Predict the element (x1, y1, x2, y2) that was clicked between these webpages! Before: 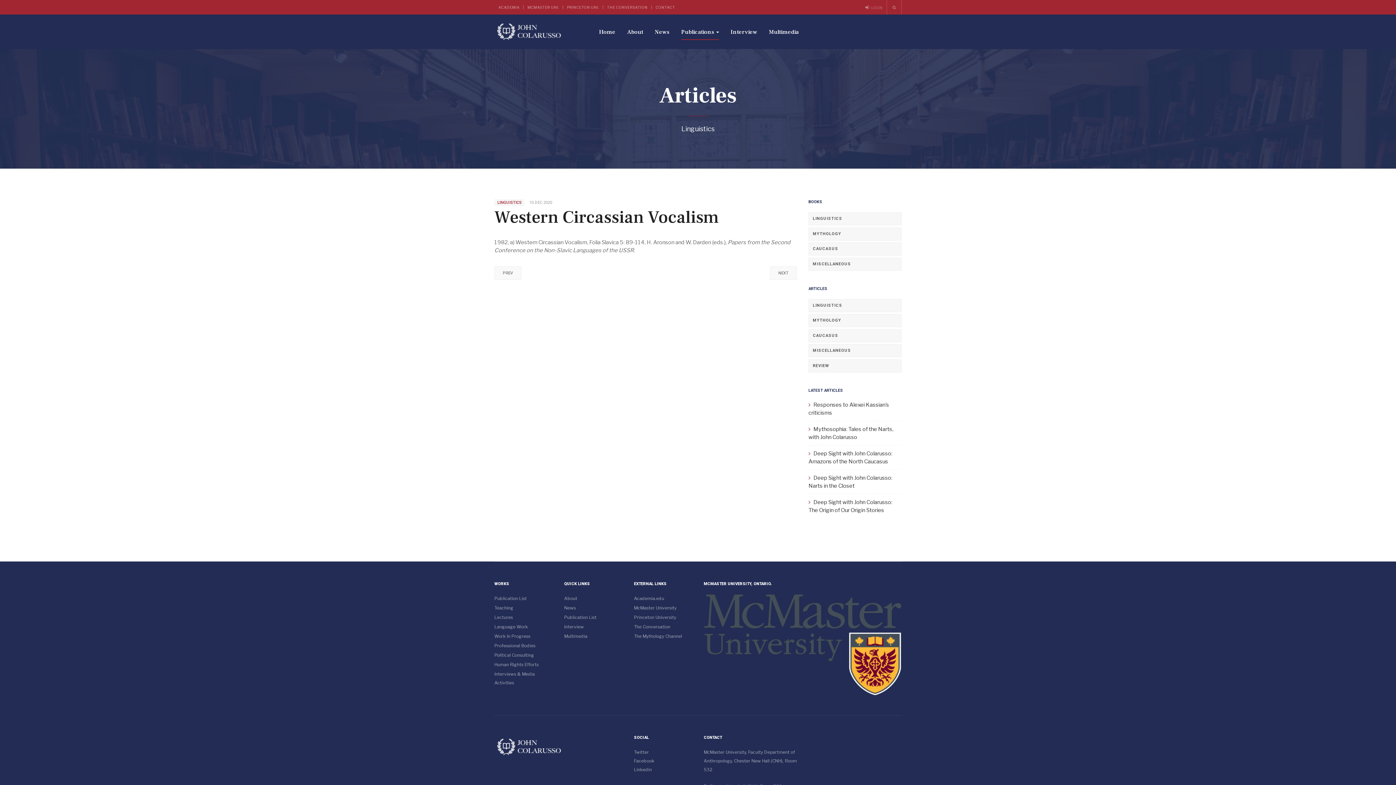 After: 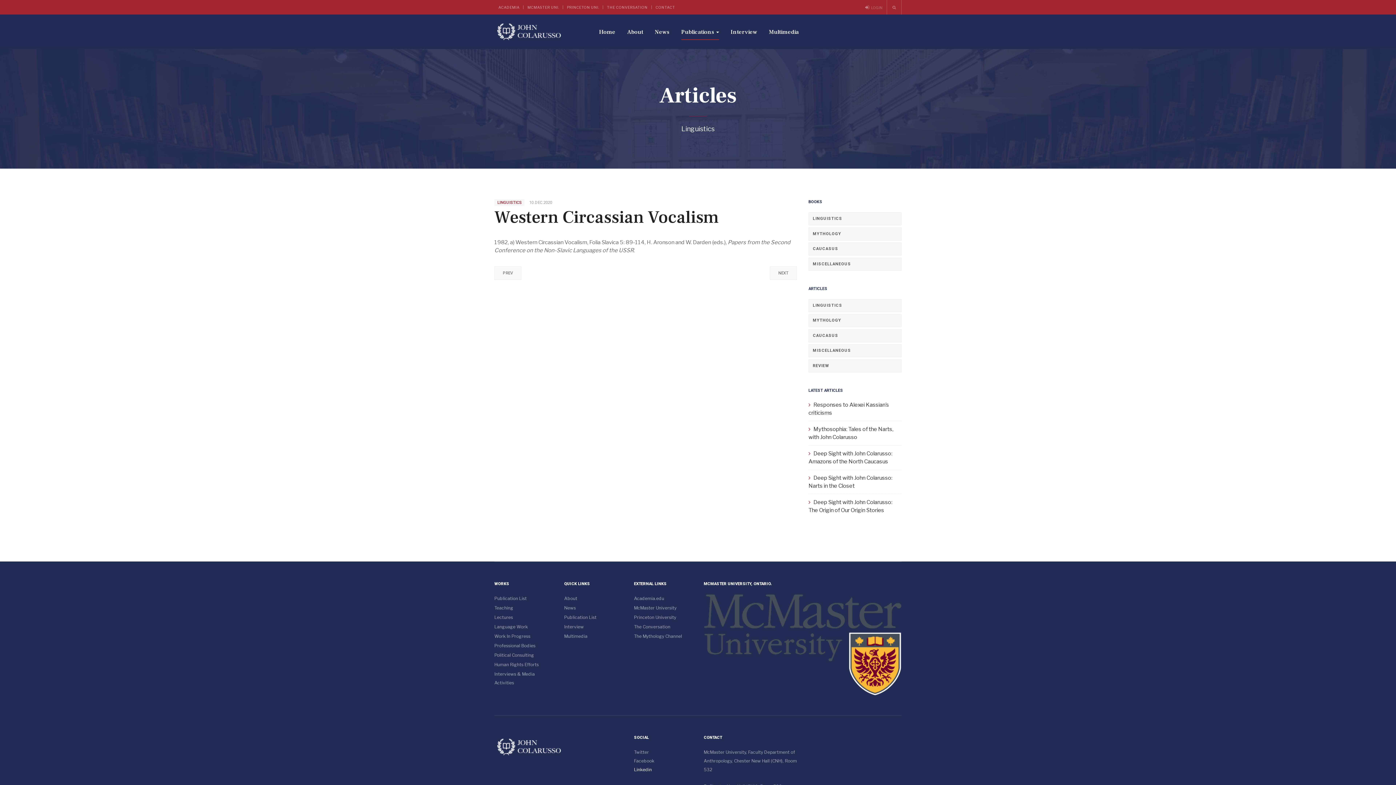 Action: bbox: (634, 767, 652, 772) label: Linkedin